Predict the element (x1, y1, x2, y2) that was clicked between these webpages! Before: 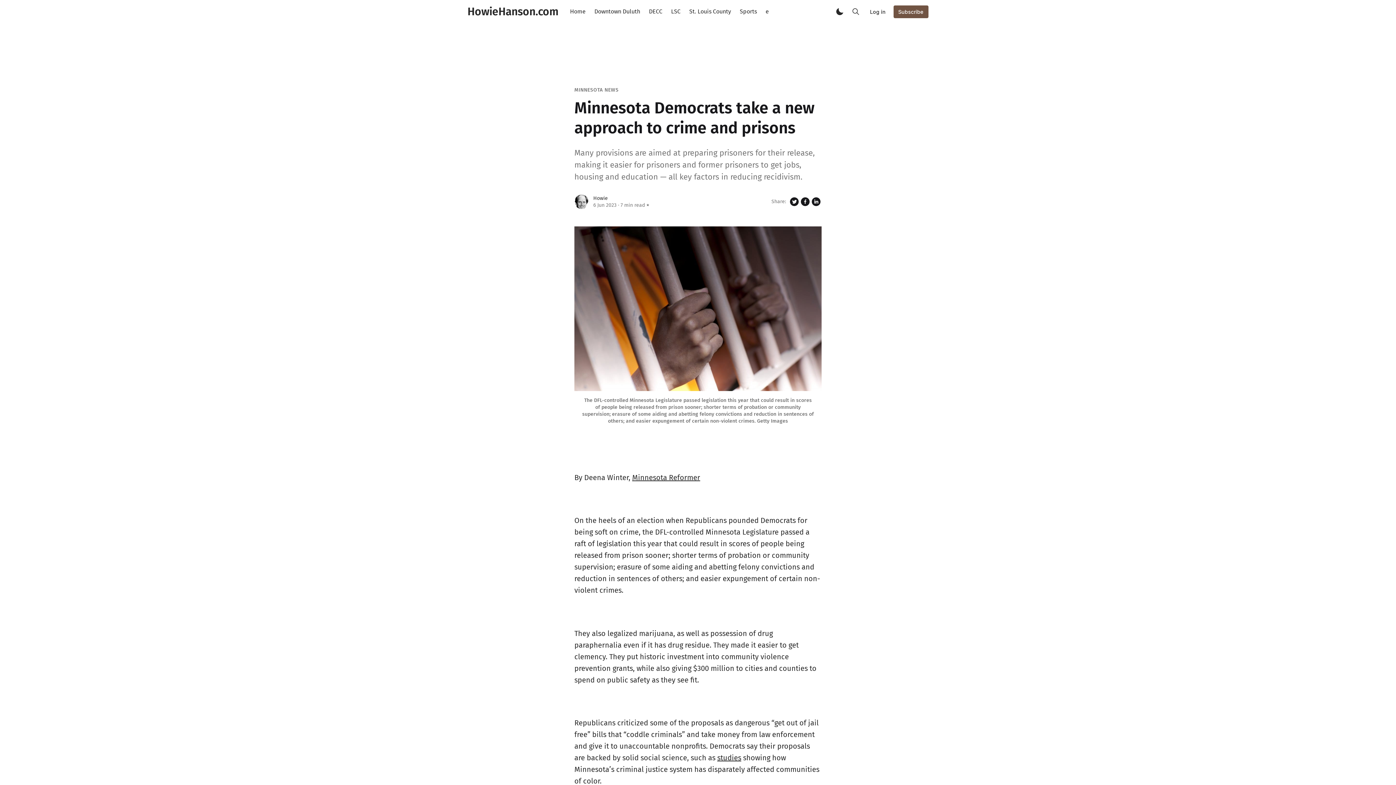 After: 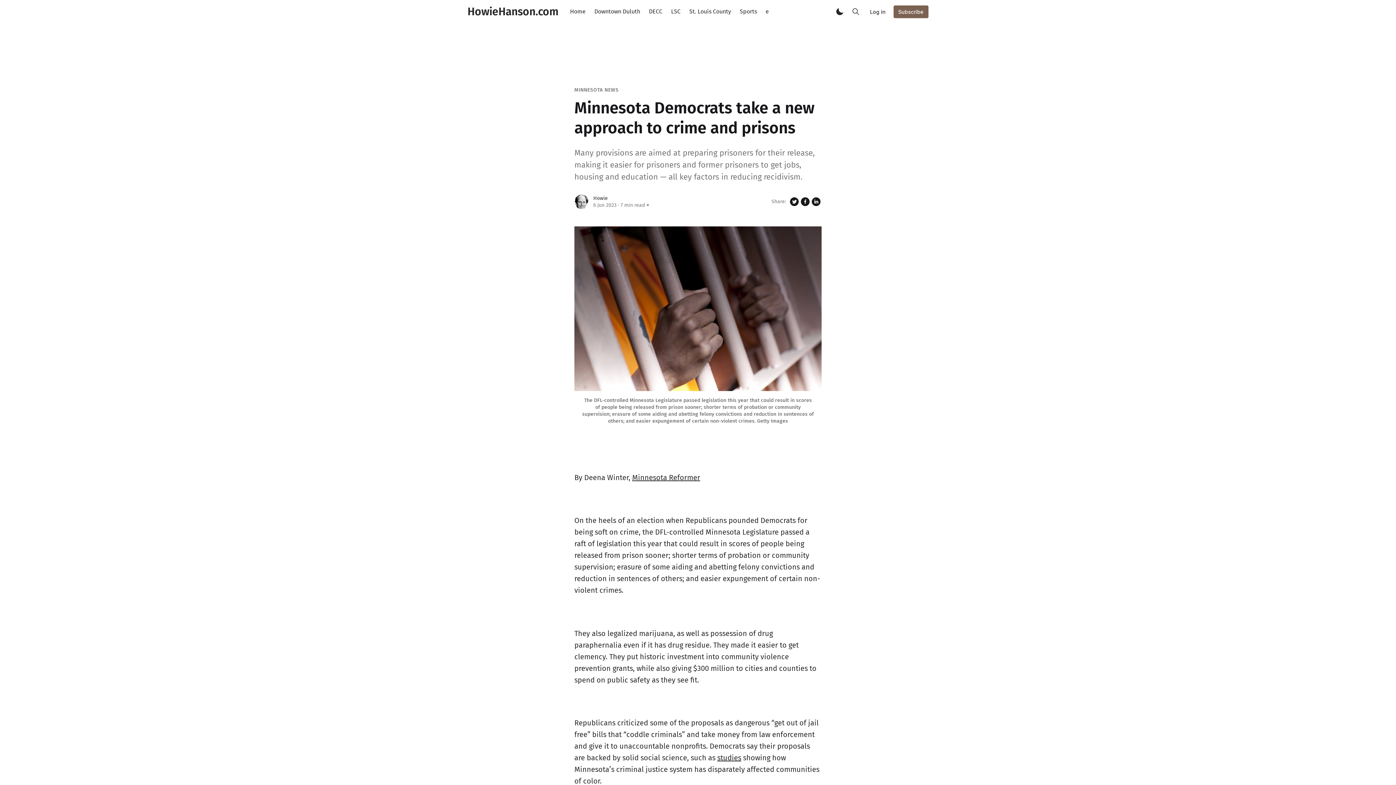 Action: bbox: (893, 5, 928, 18) label: Subscribe